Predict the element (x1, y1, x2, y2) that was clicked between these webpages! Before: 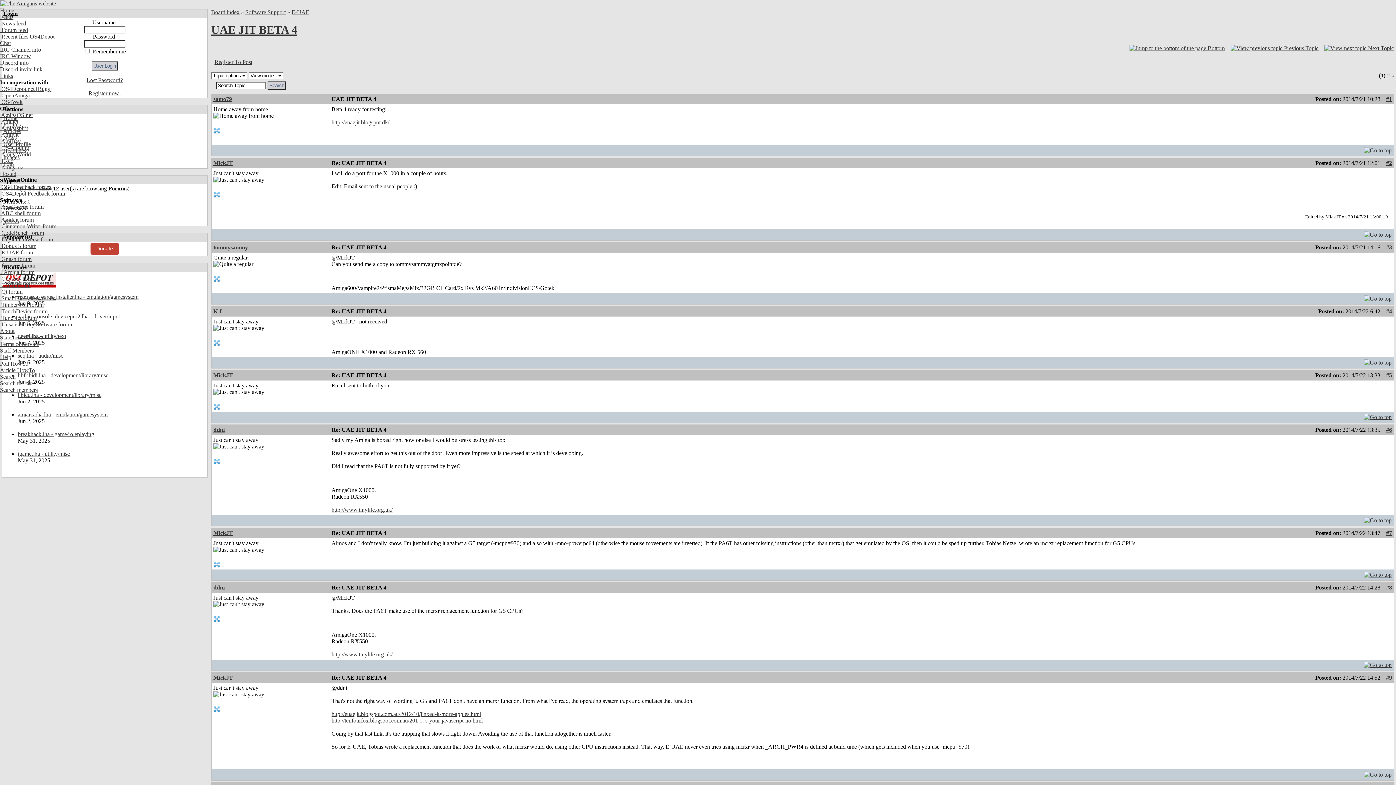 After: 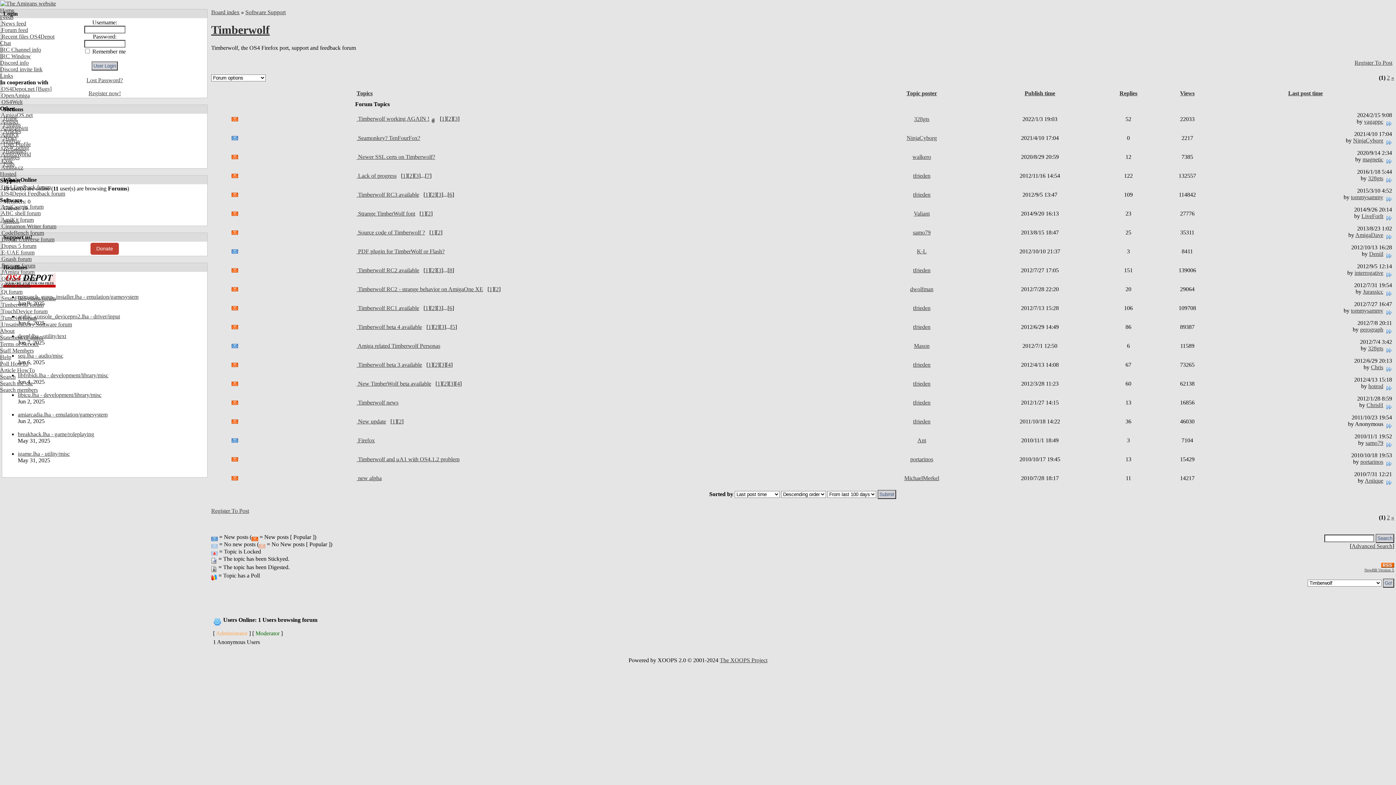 Action: label:  Timberwolf forum bbox: (0, 301, 43, 308)